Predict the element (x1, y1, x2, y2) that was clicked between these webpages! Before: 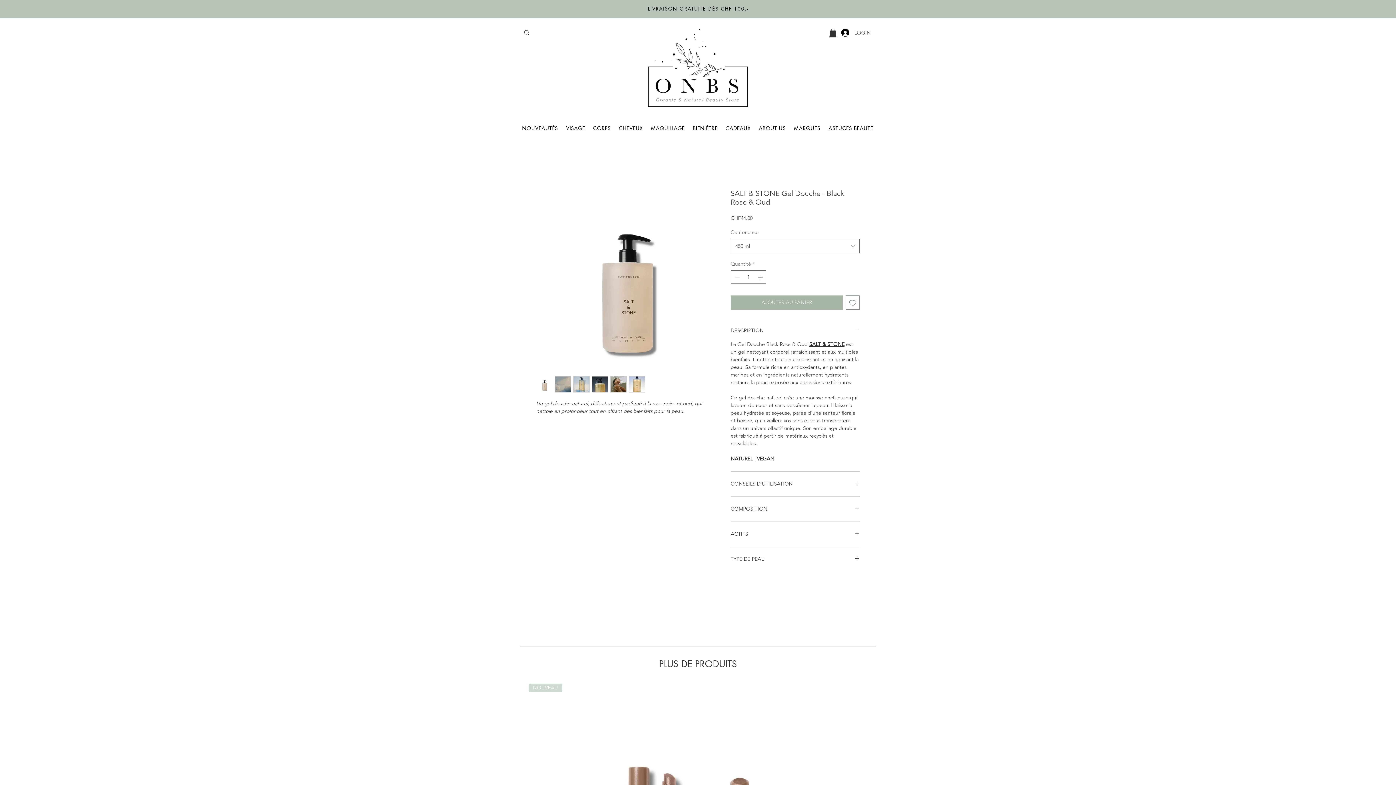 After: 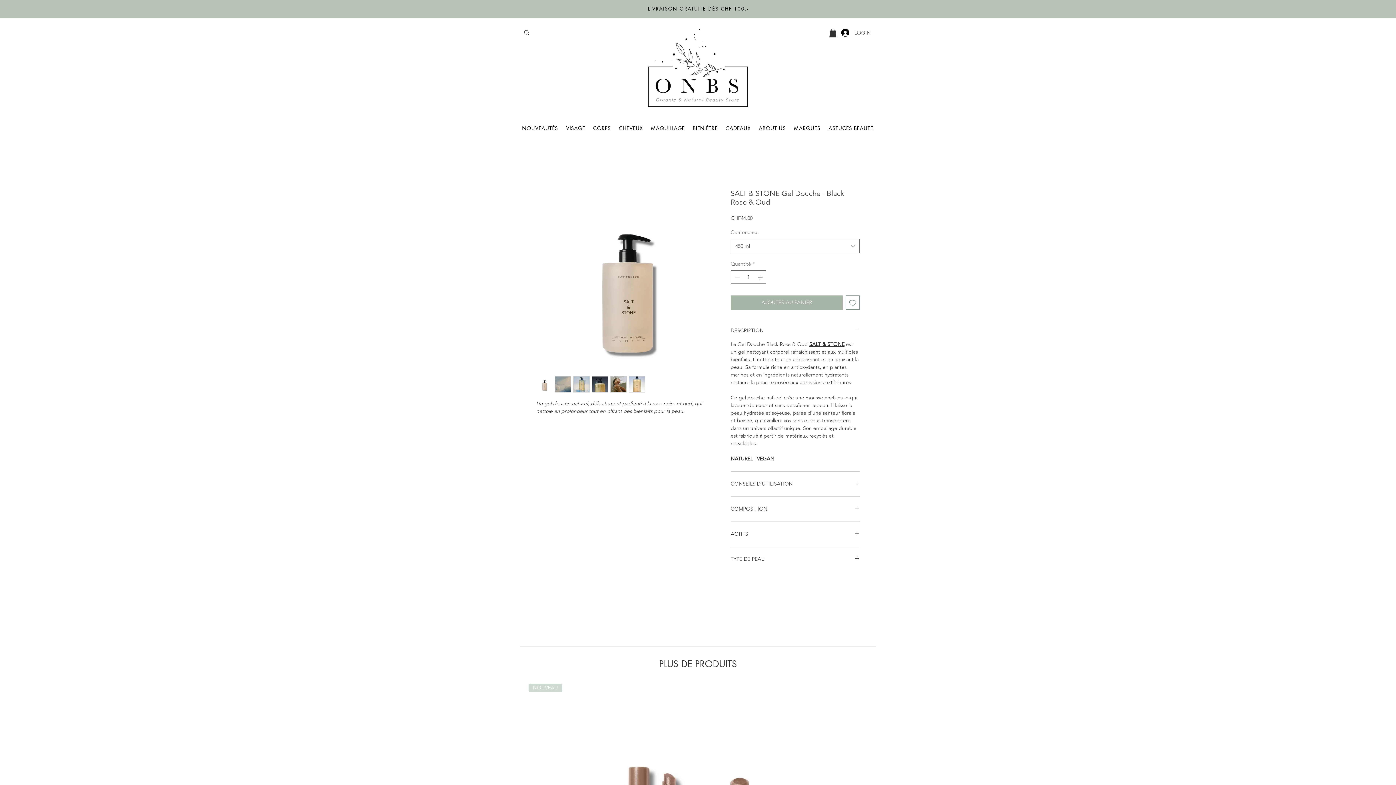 Action: label: Ajouter à la liste d'envies bbox: (845, 295, 860, 309)